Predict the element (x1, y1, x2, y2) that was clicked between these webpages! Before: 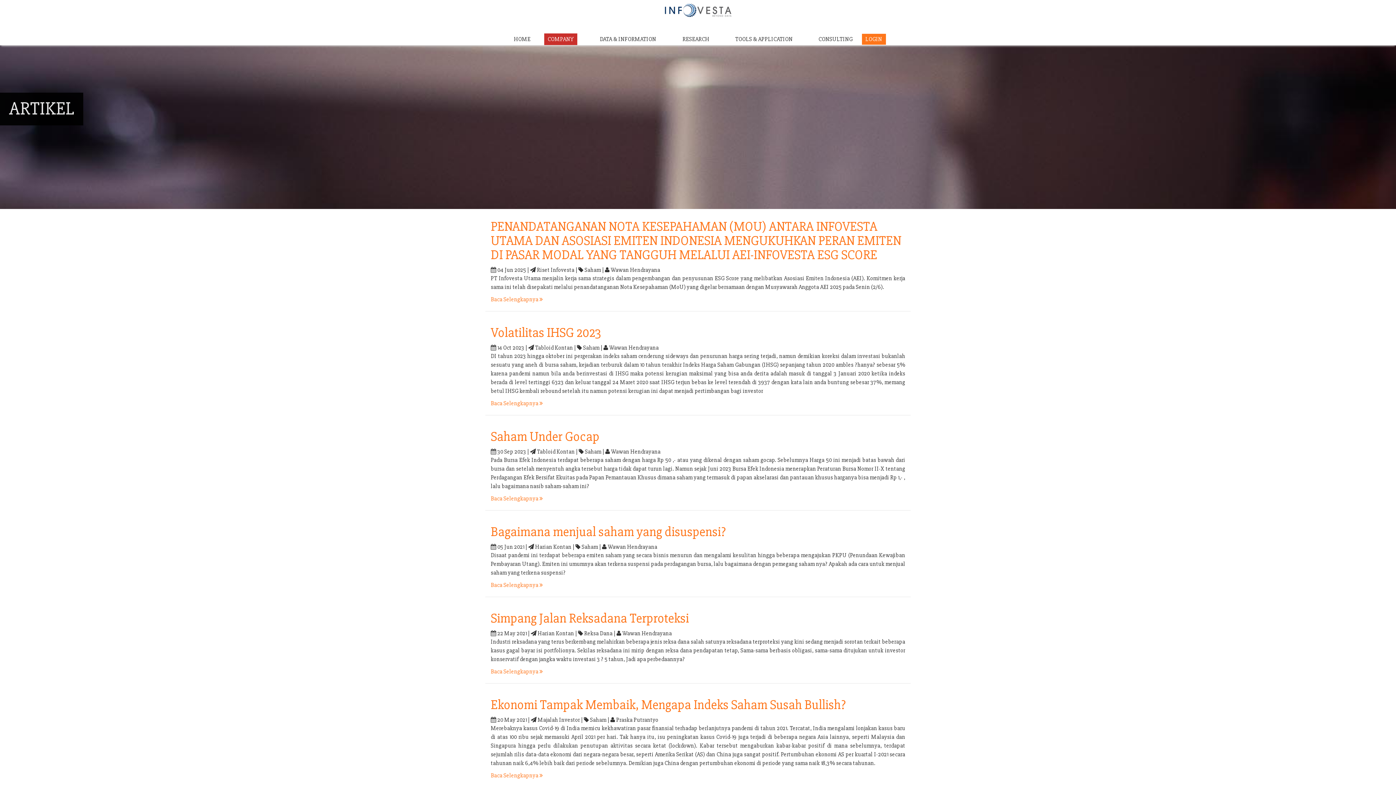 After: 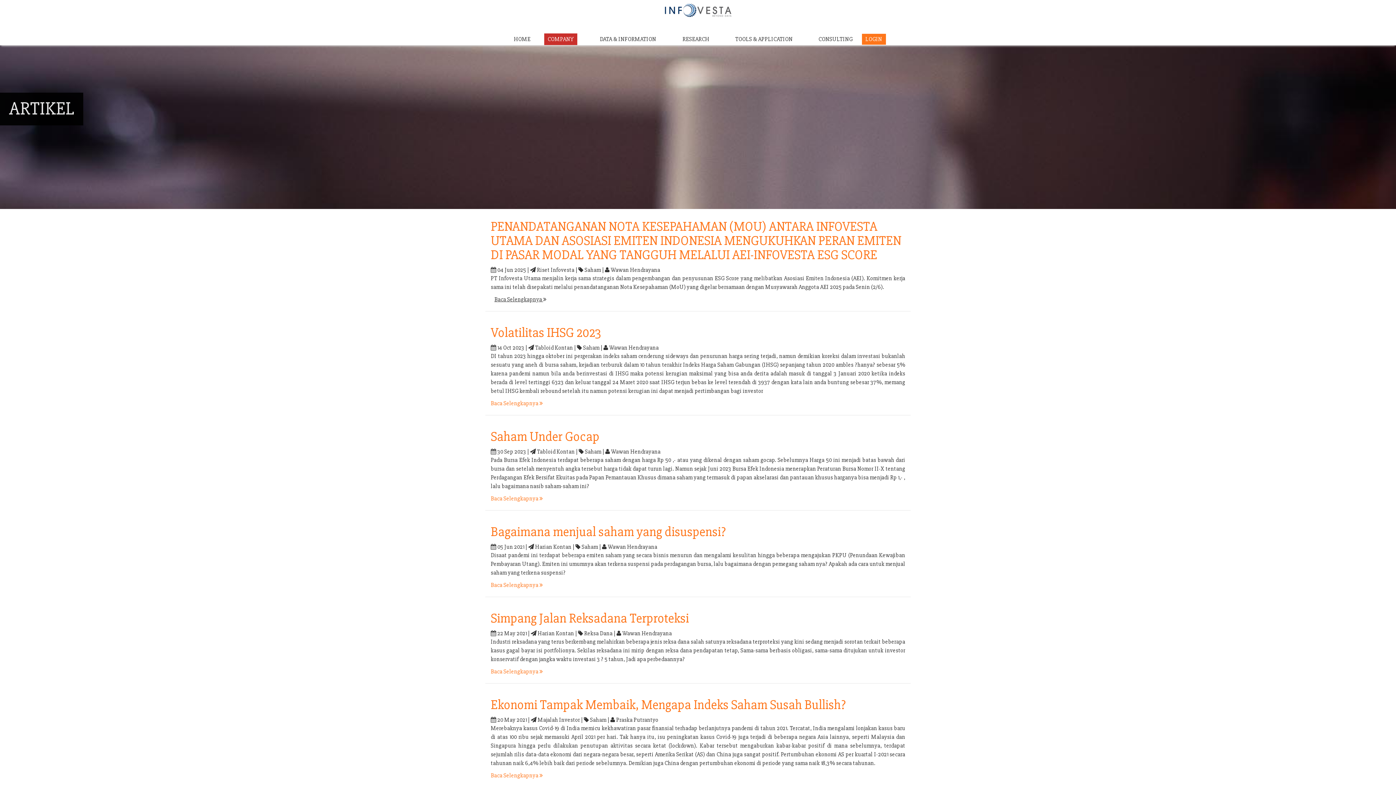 Action: label: Baca Selengkapnya  bbox: (490, 295, 542, 303)